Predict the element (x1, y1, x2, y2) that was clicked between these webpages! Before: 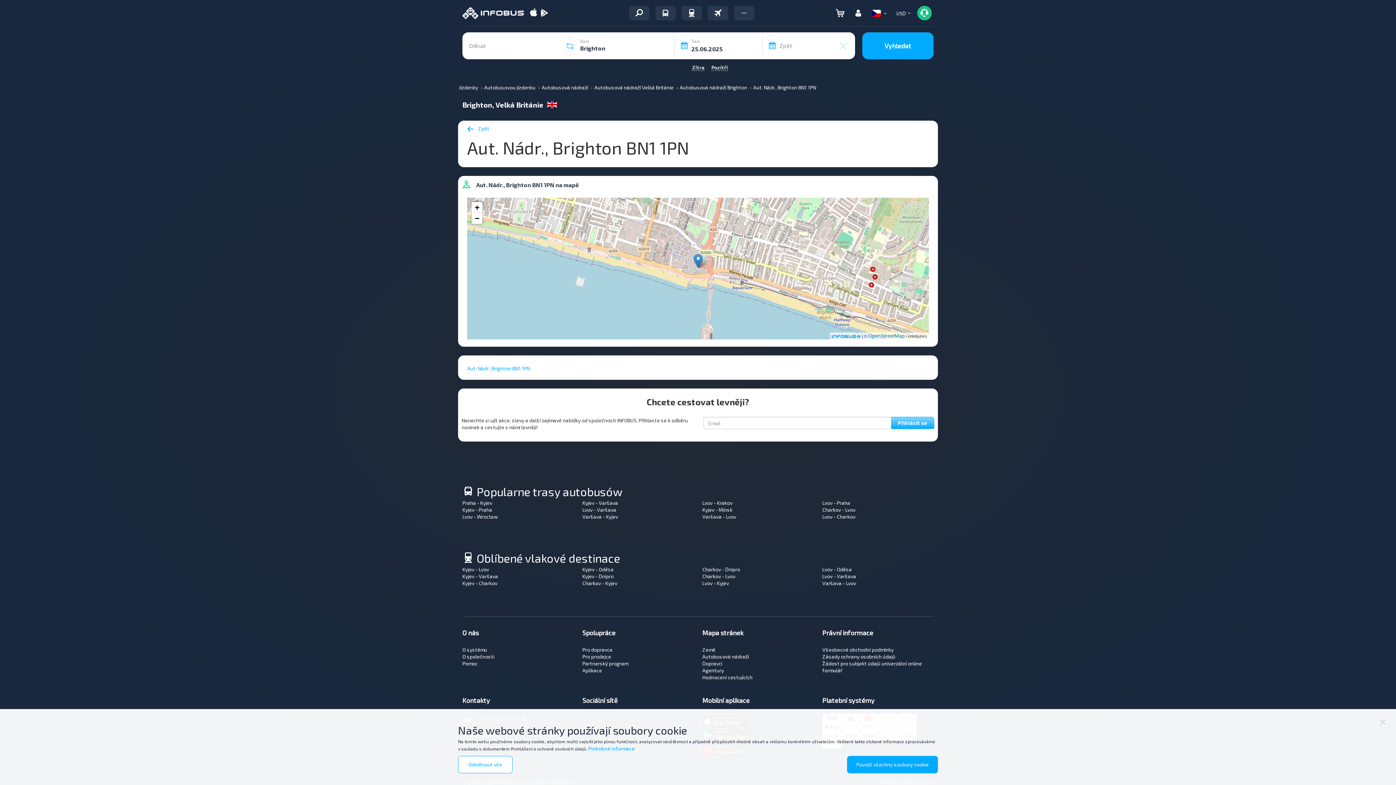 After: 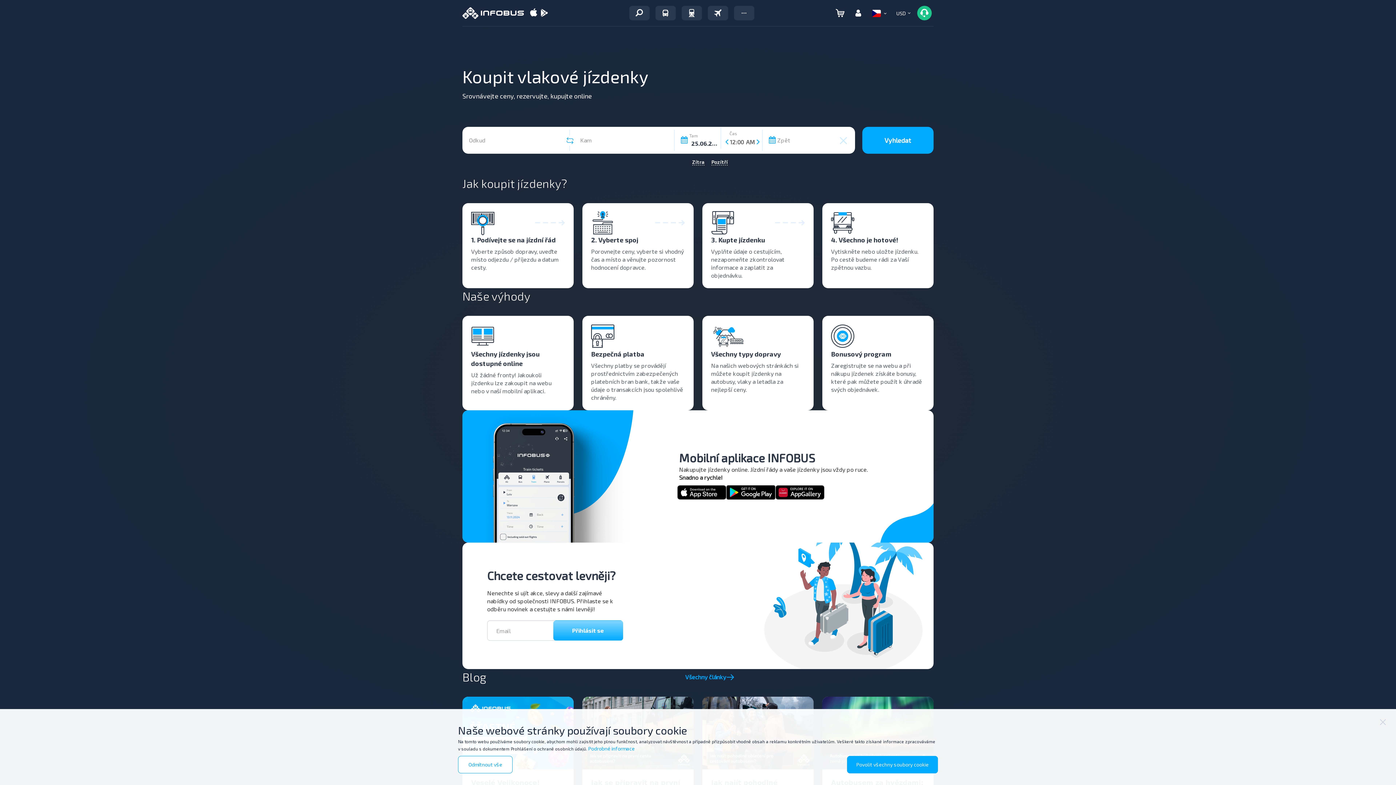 Action: bbox: (681, 5, 702, 20)